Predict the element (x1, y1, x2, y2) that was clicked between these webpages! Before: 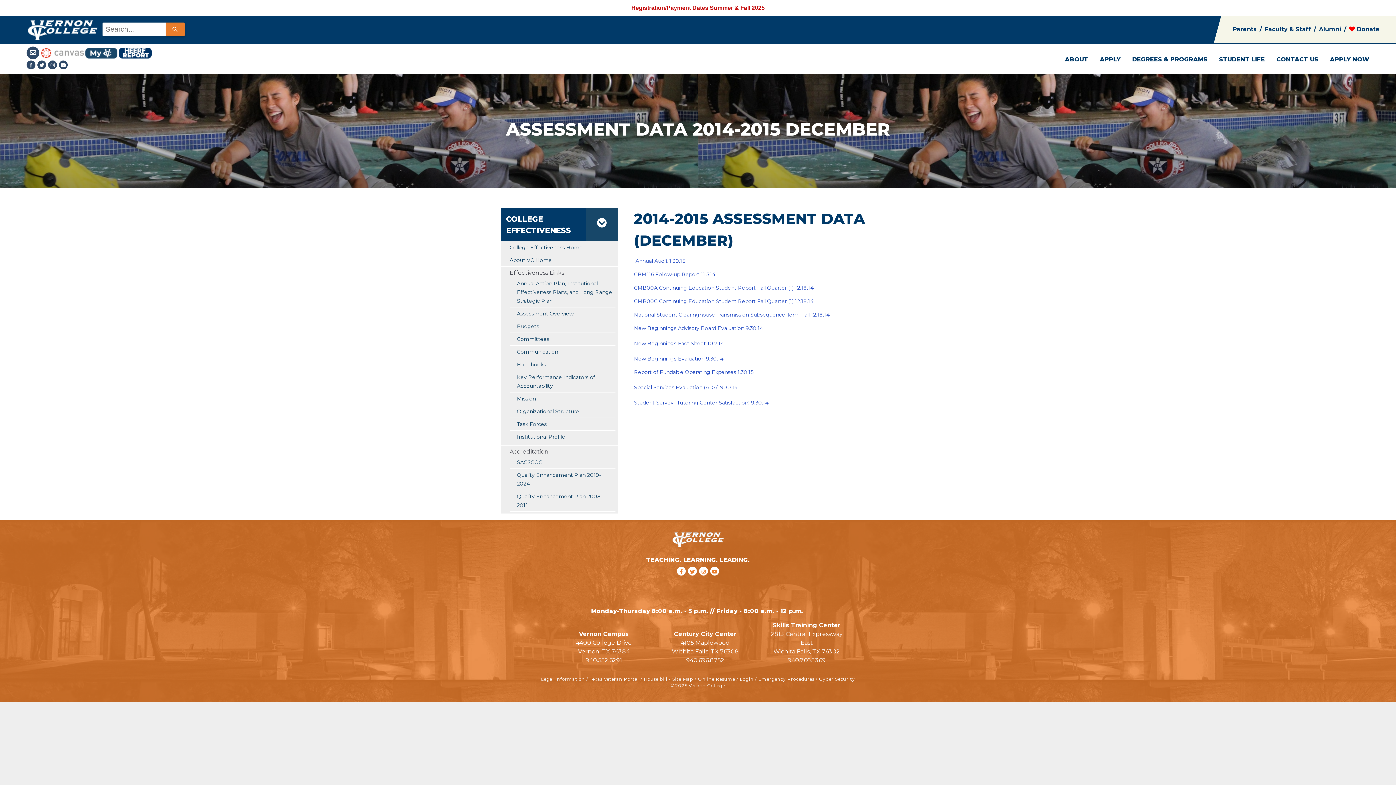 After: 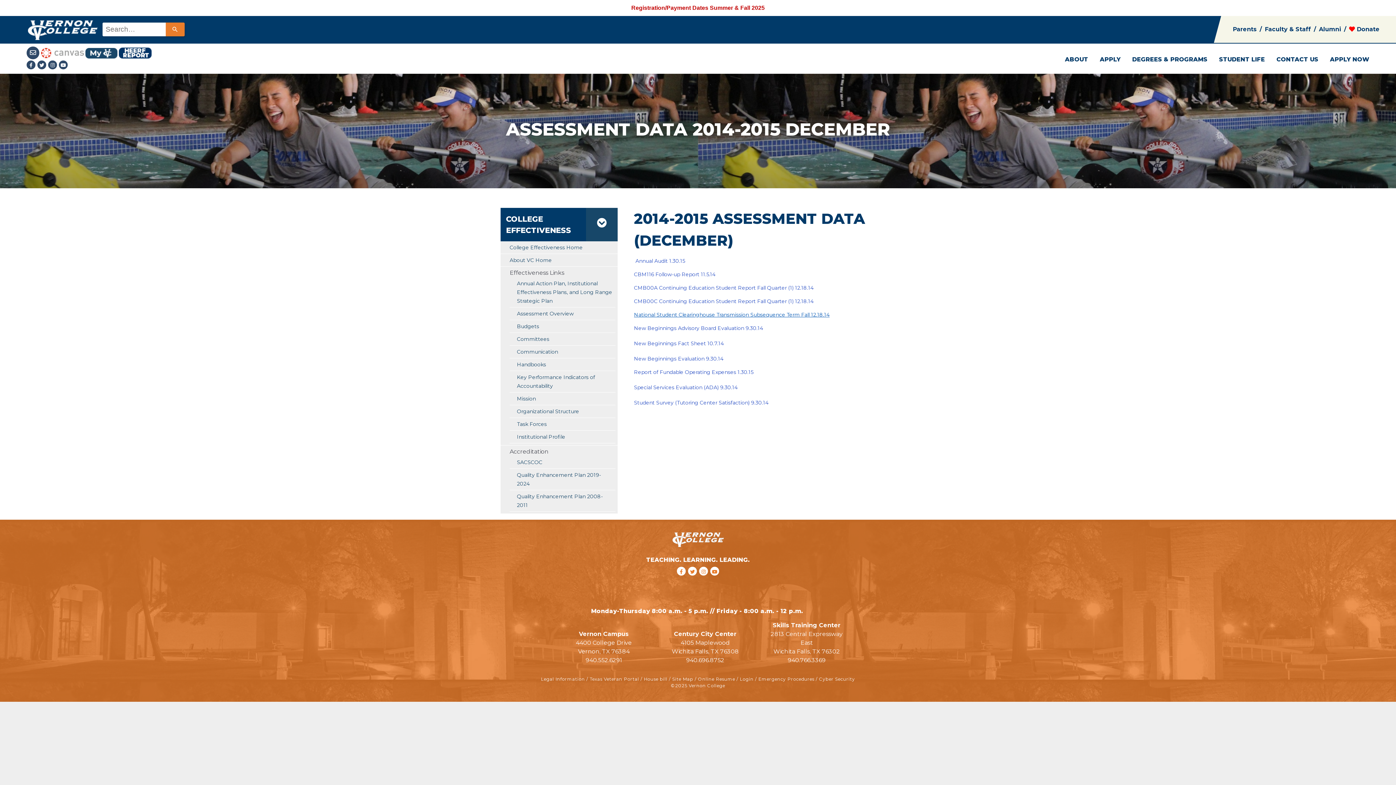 Action: bbox: (634, 311, 829, 318) label: National Student Clearinghouse Transmission Subsequence Term Fall 12.18.14